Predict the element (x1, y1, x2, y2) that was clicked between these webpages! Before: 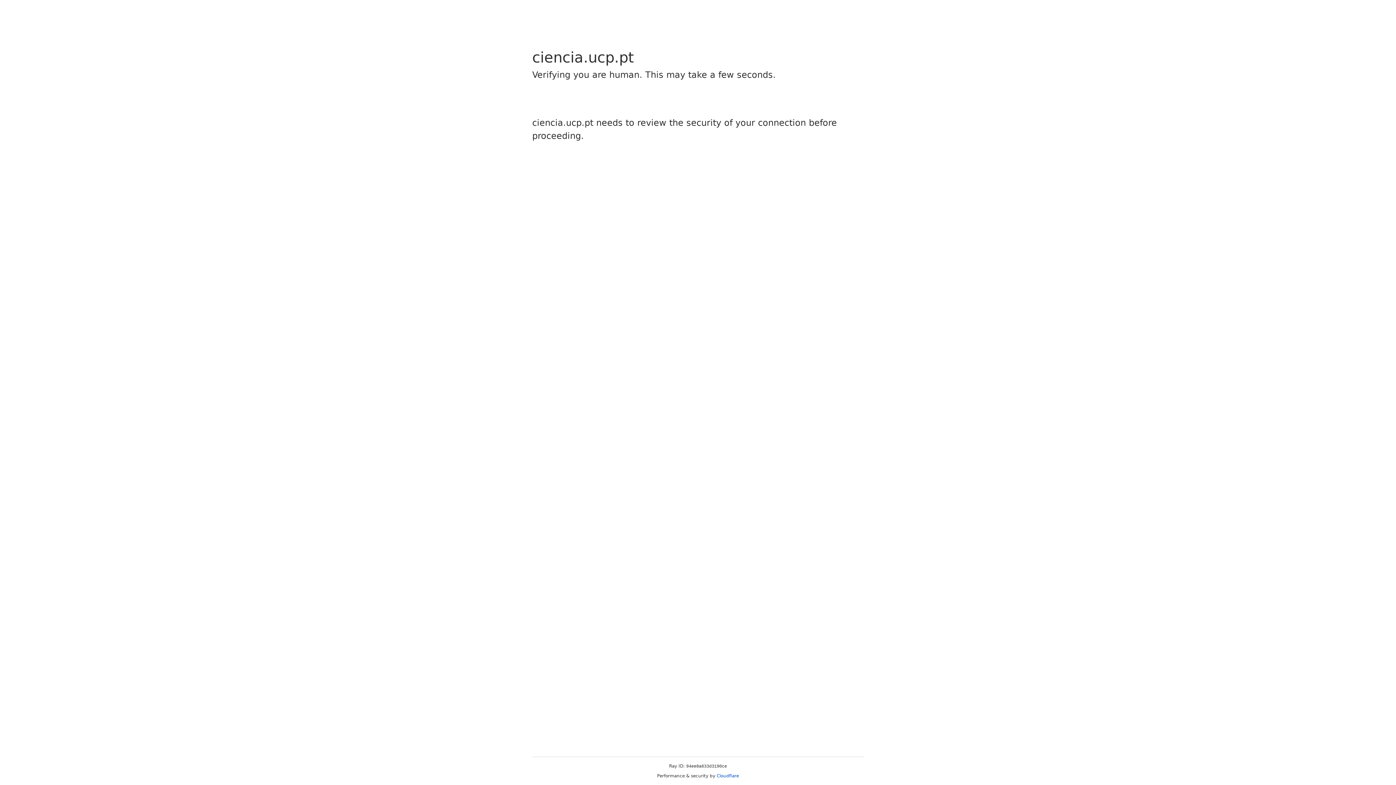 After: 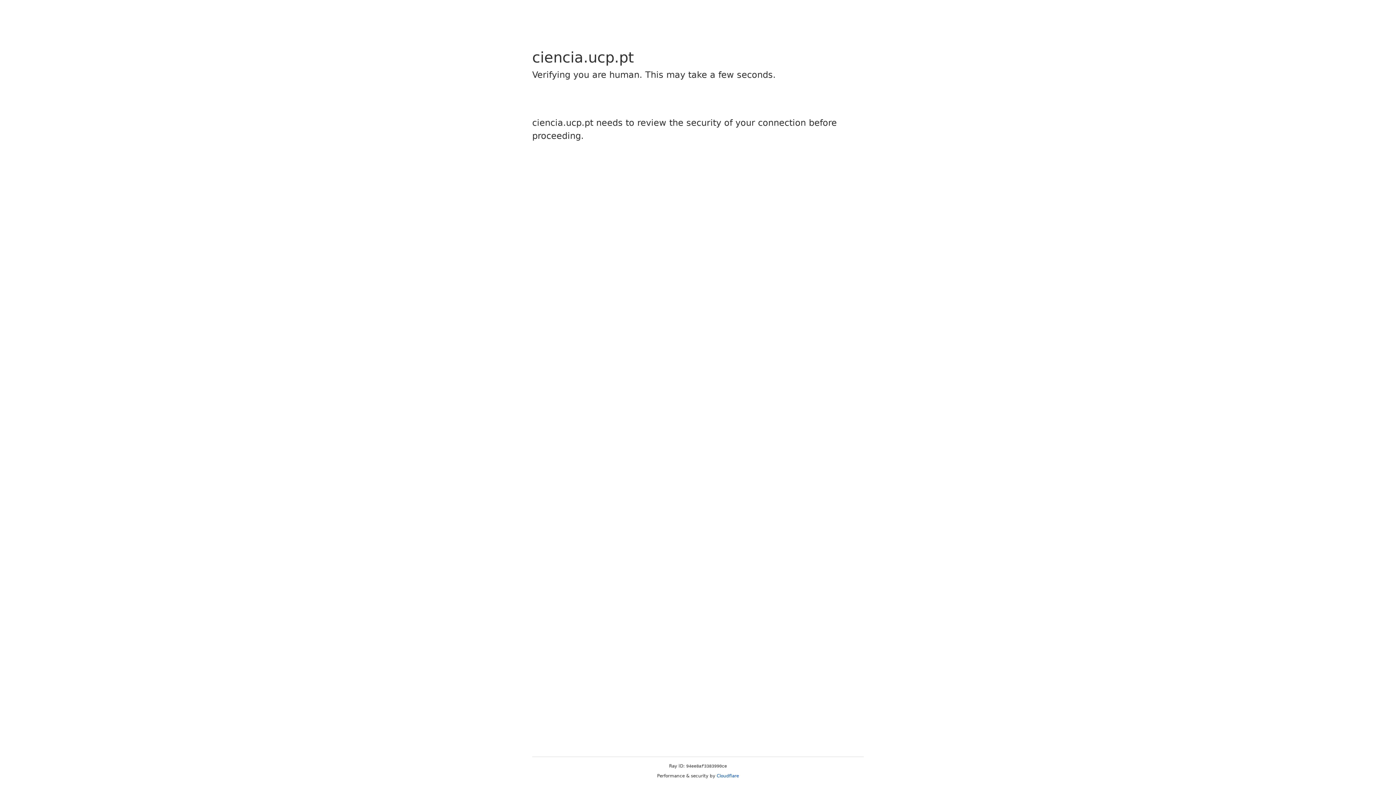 Action: label: Cloudflare bbox: (716, 773, 739, 778)